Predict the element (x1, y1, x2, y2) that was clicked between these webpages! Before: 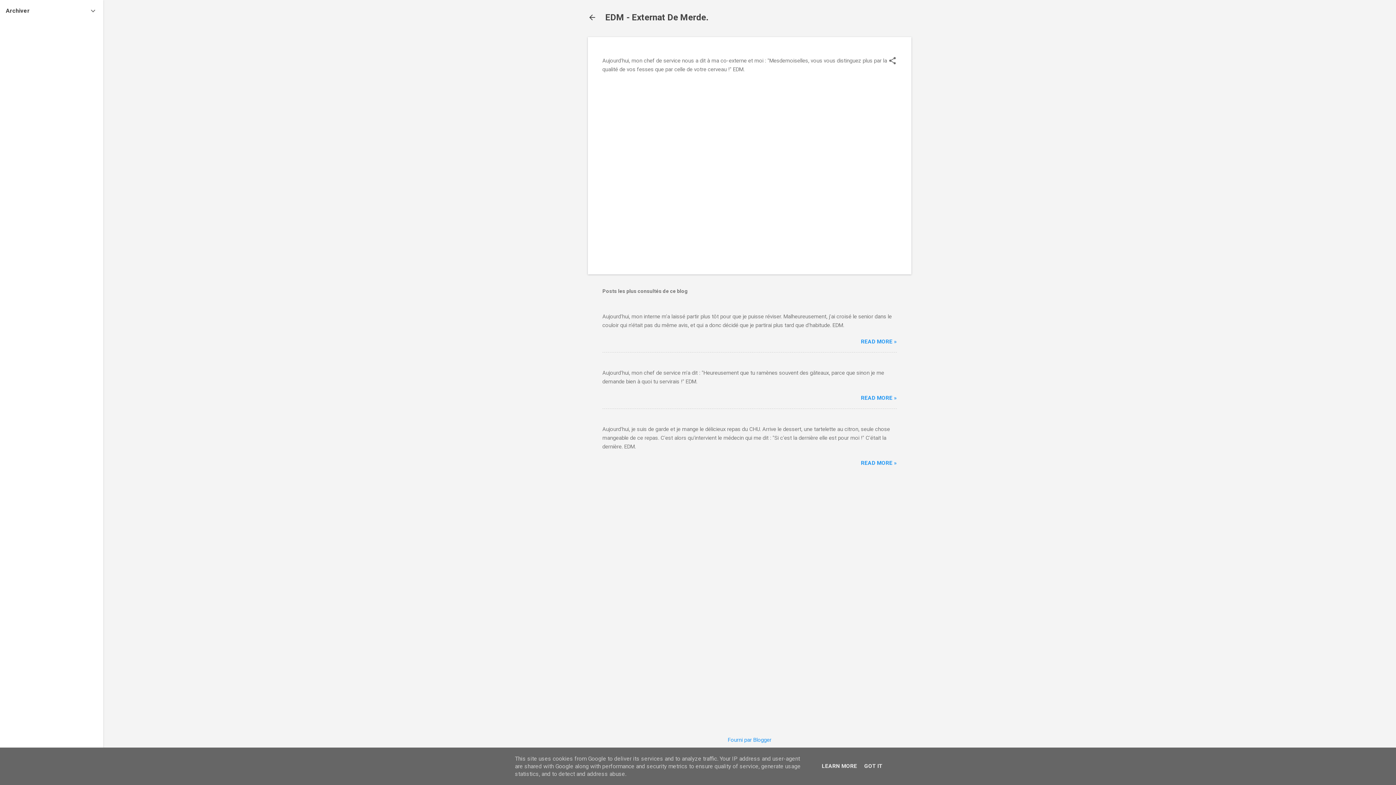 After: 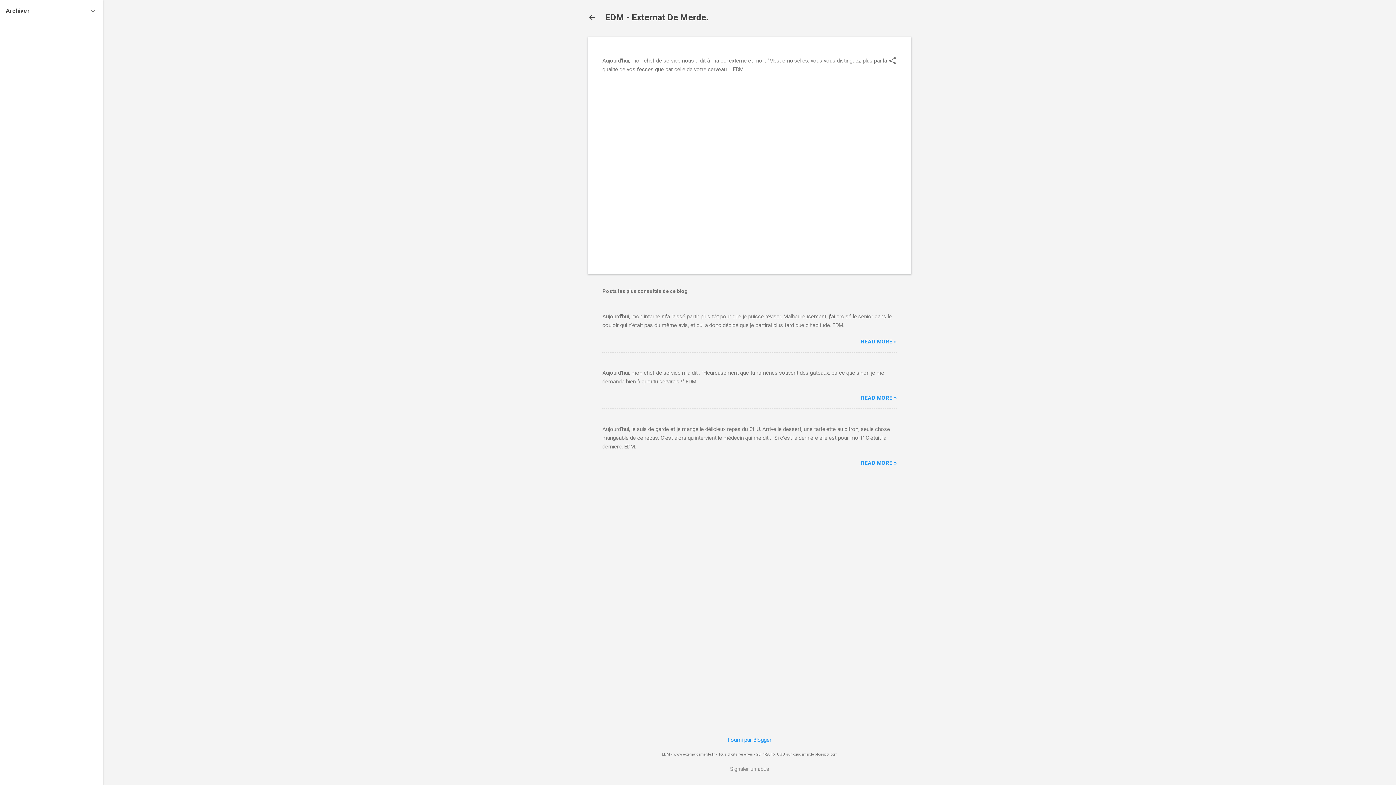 Action: bbox: (862, 763, 884, 769) label: GOT IT